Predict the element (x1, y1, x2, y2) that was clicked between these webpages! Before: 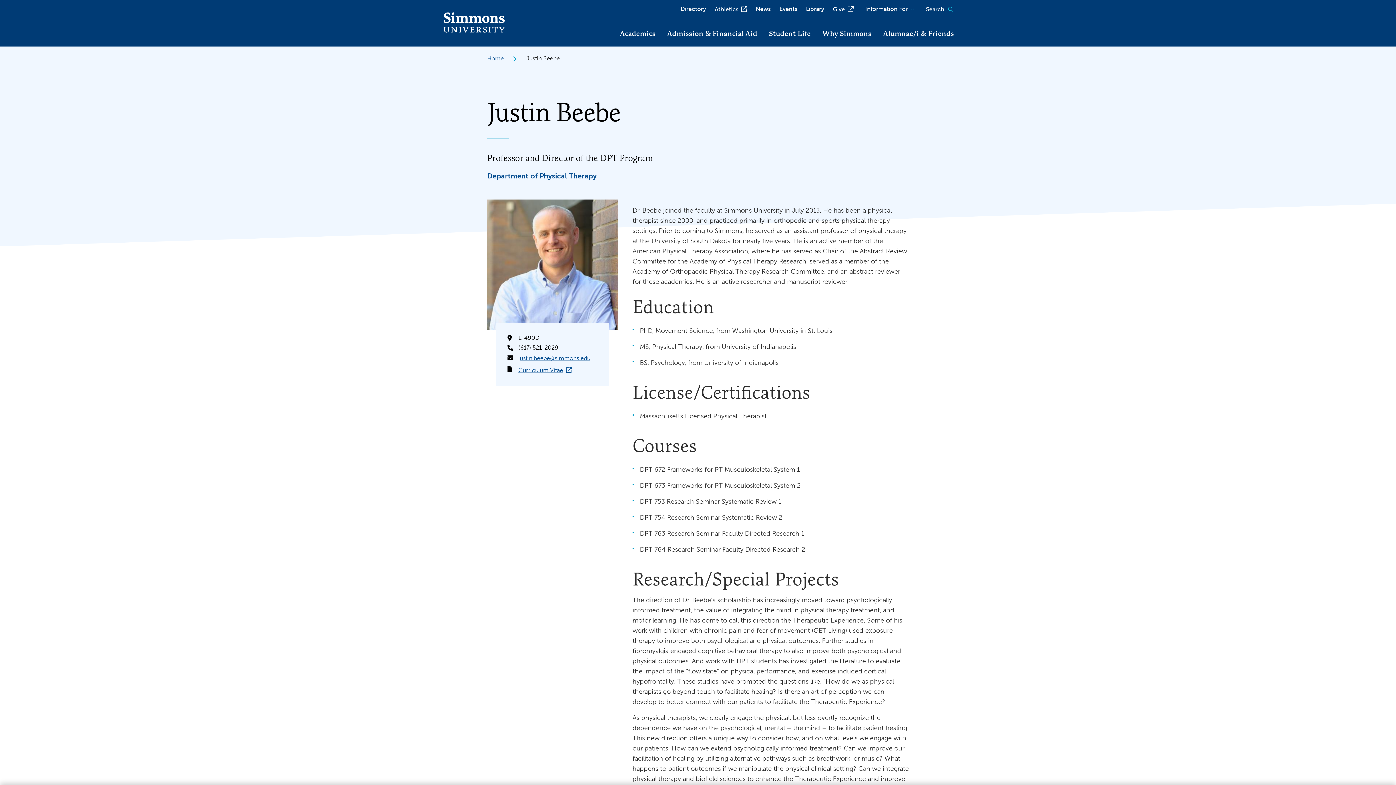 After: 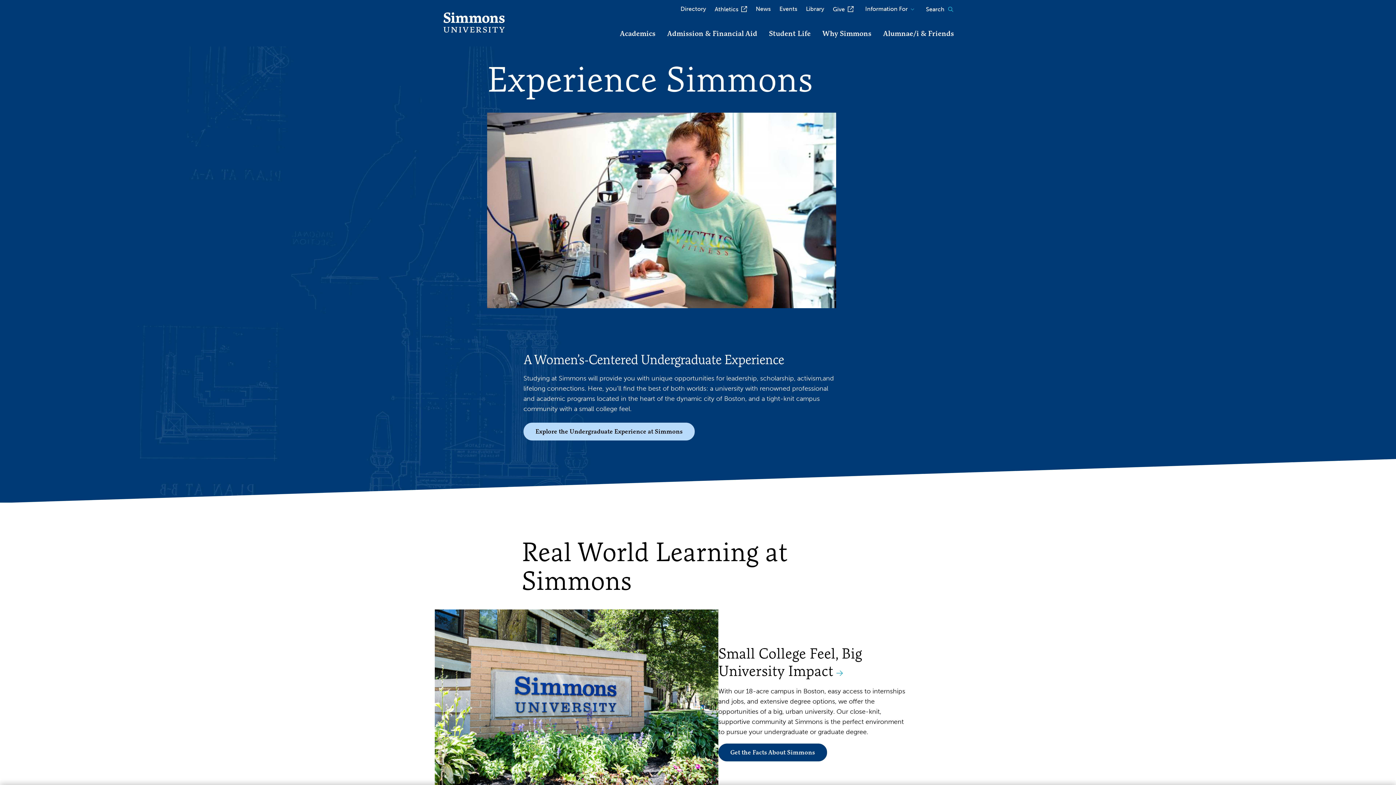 Action: bbox: (487, 54, 504, 61) label: Home